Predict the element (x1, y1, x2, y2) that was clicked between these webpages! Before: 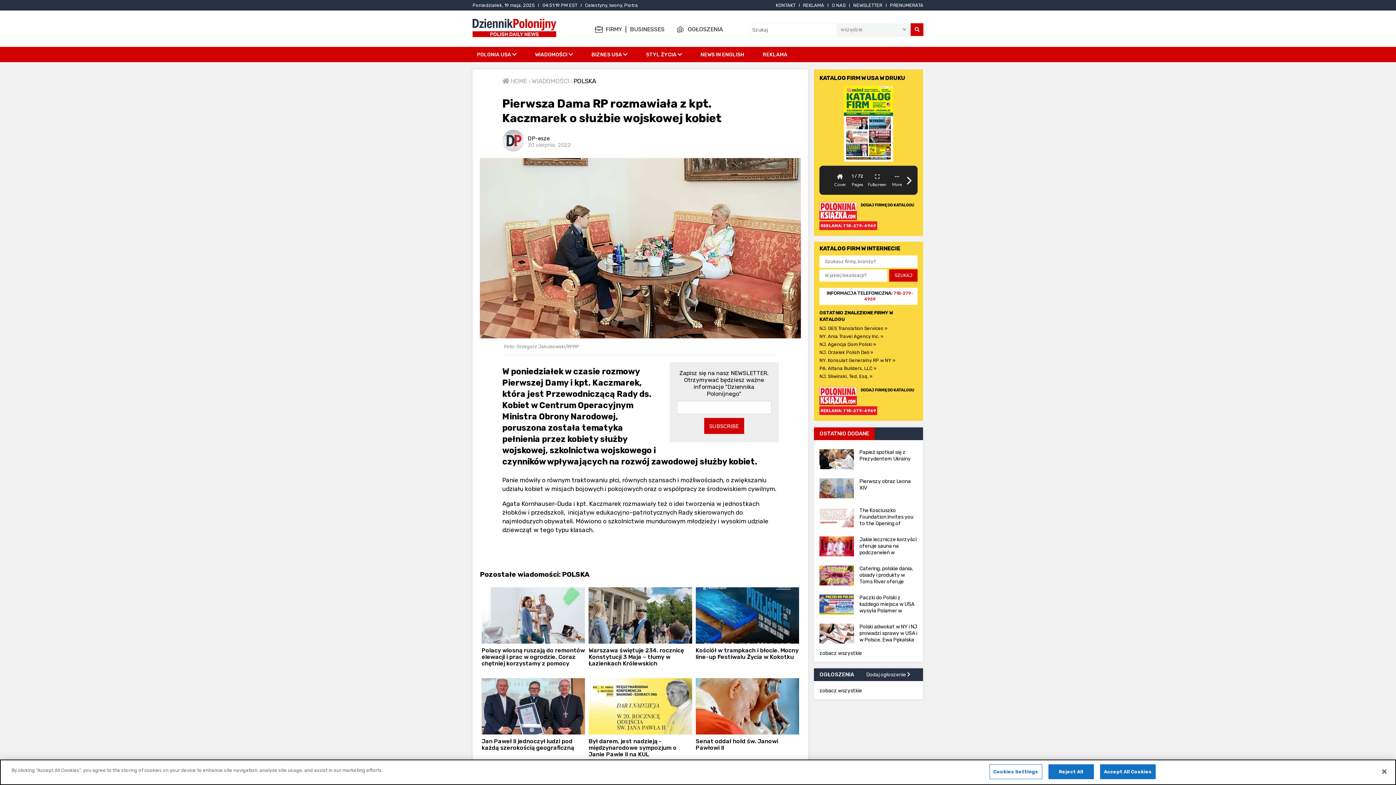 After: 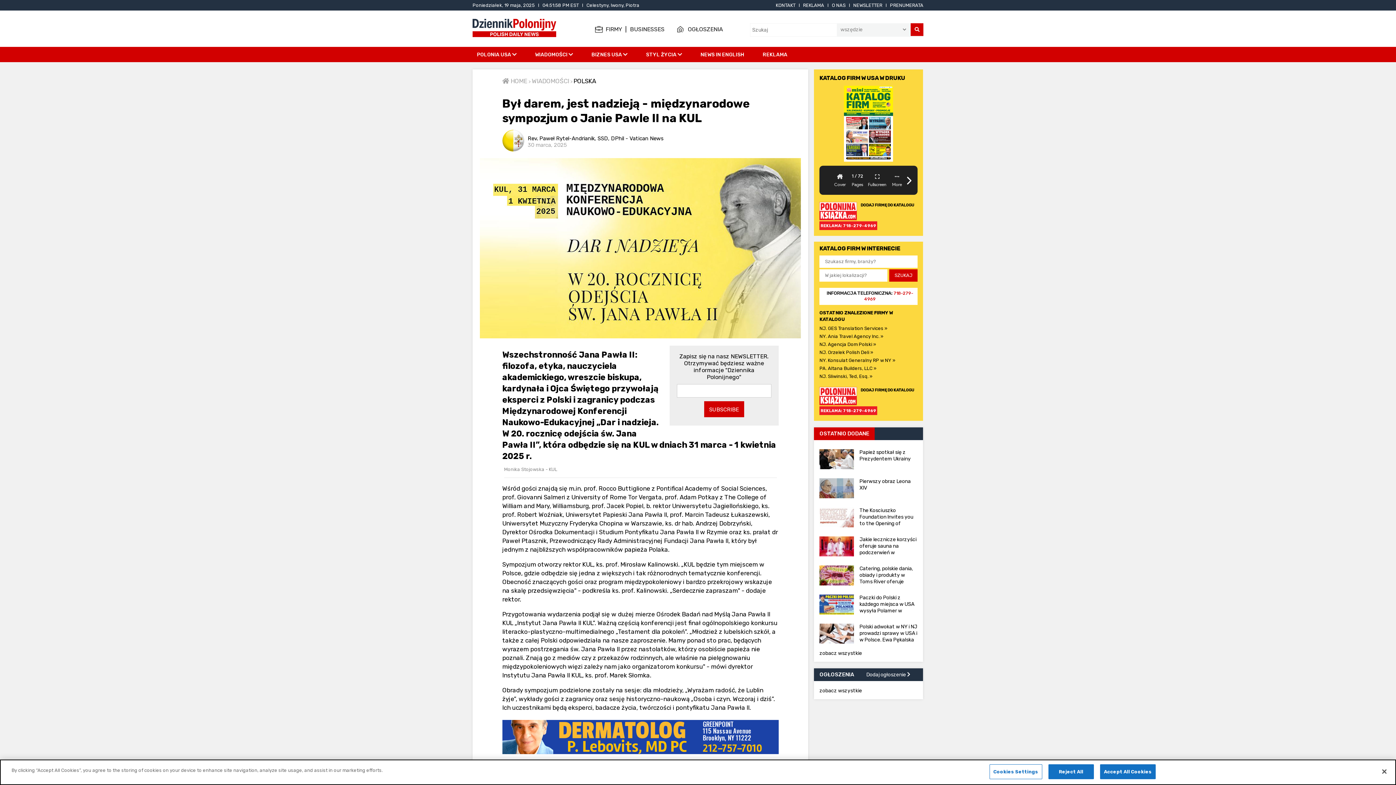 Action: label: Był darem, jest nadzieją - międzynarodowe sympozjum o Janie Pawle II na KUL bbox: (588, 678, 692, 758)